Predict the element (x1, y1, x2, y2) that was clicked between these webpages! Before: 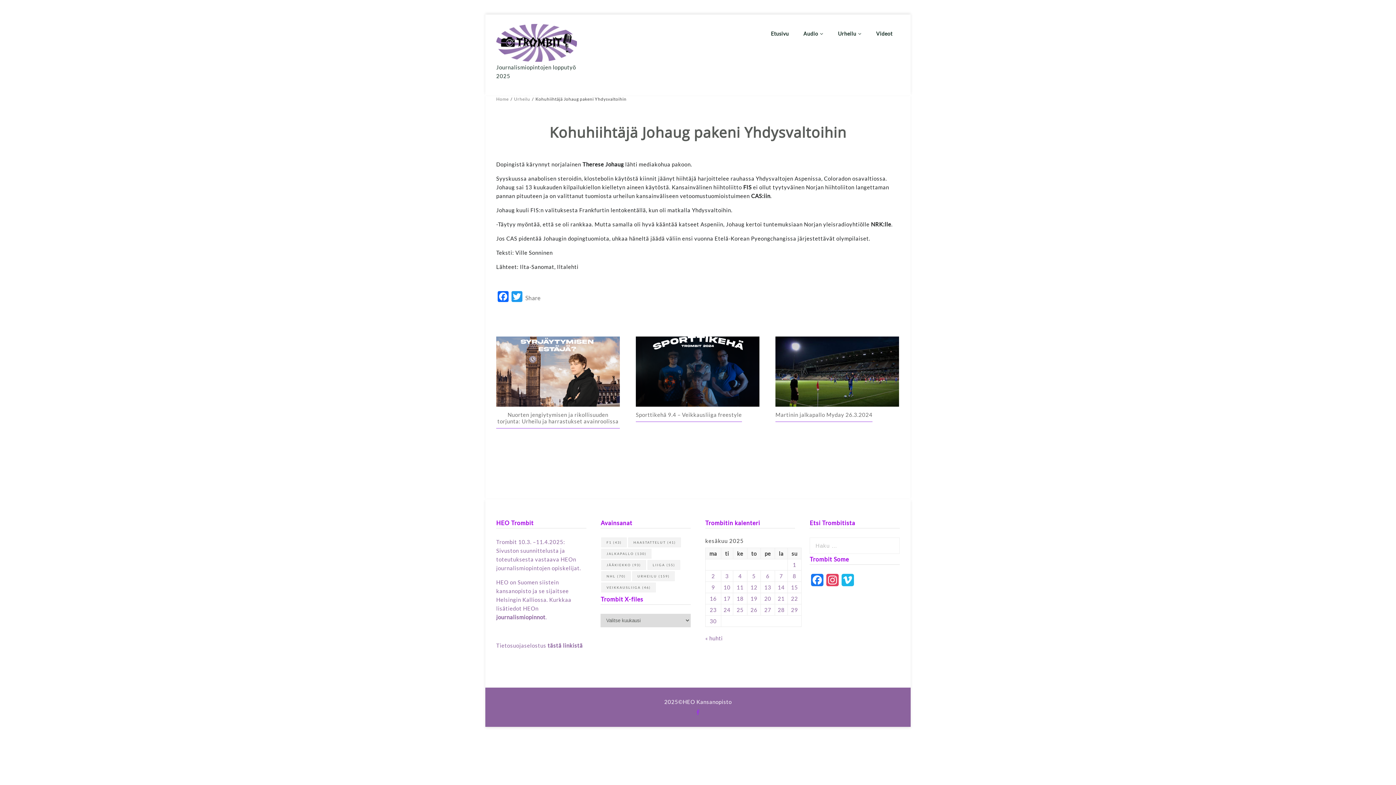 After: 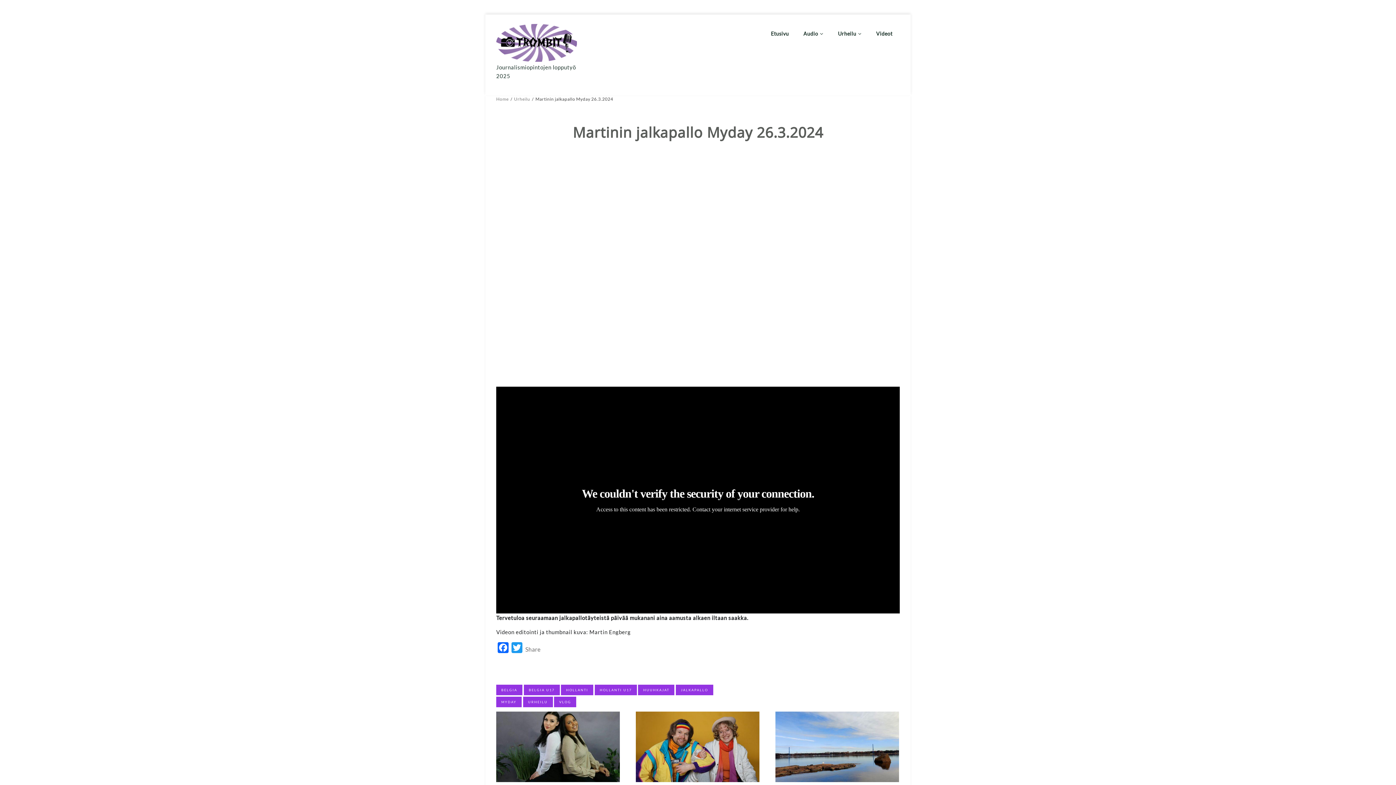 Action: bbox: (775, 401, 899, 407)